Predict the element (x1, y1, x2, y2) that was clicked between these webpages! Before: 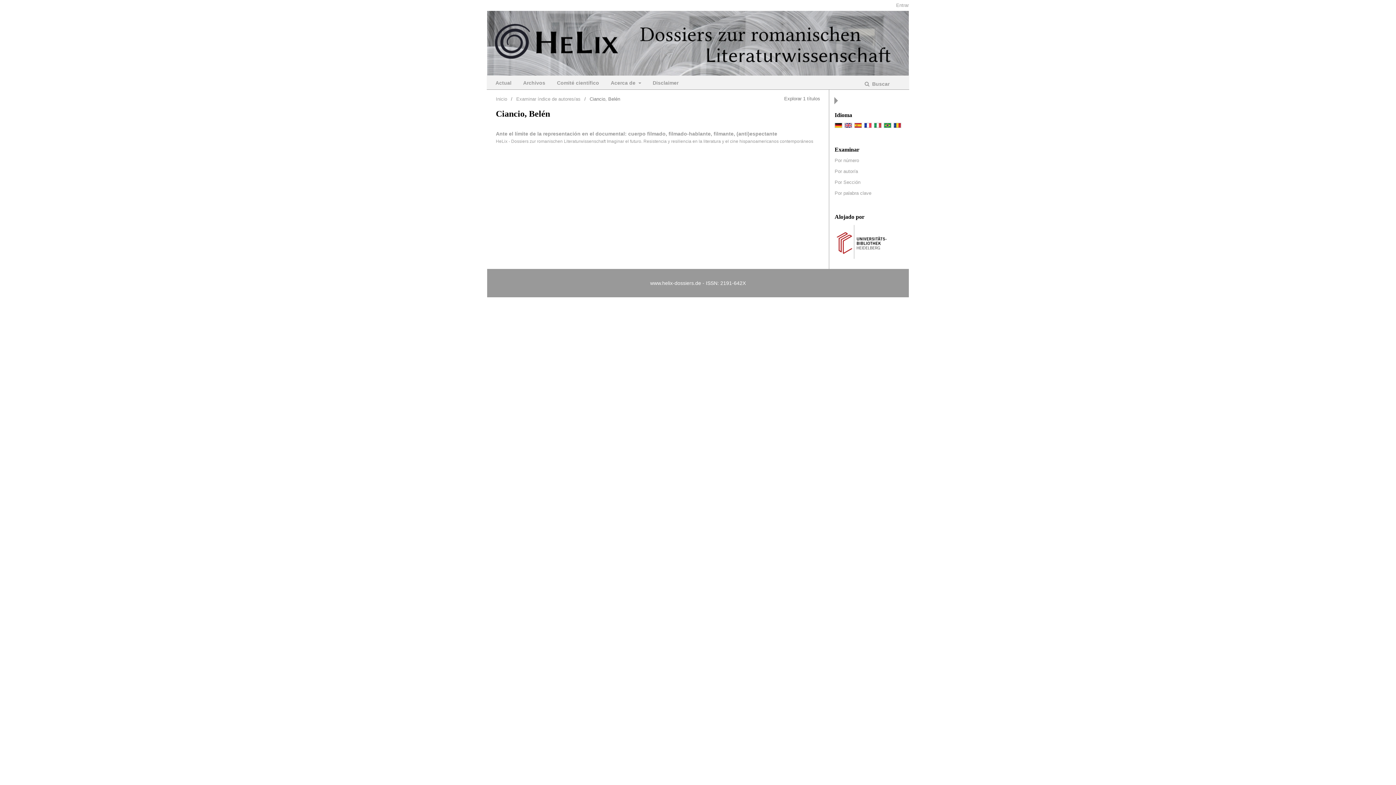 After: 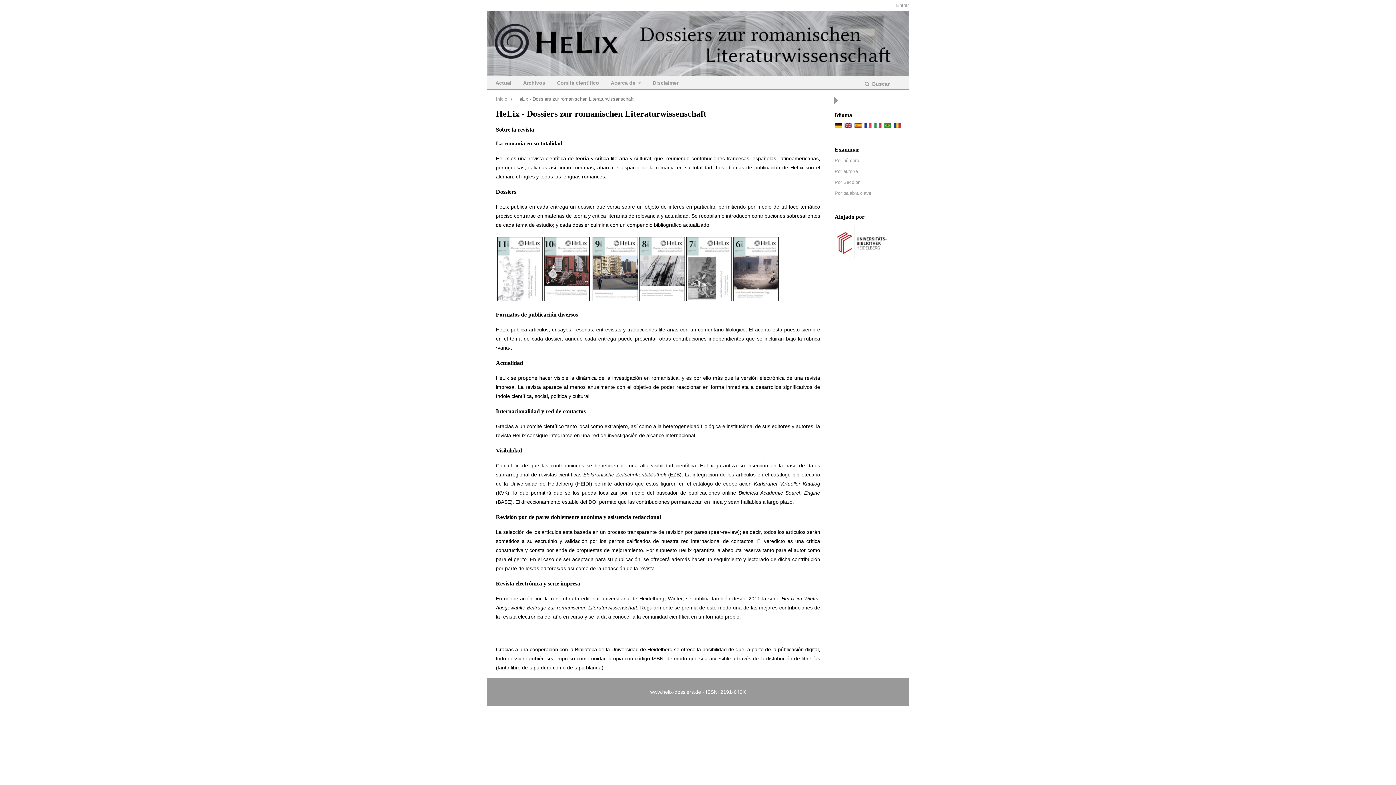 Action: bbox: (487, 10, 909, 75)